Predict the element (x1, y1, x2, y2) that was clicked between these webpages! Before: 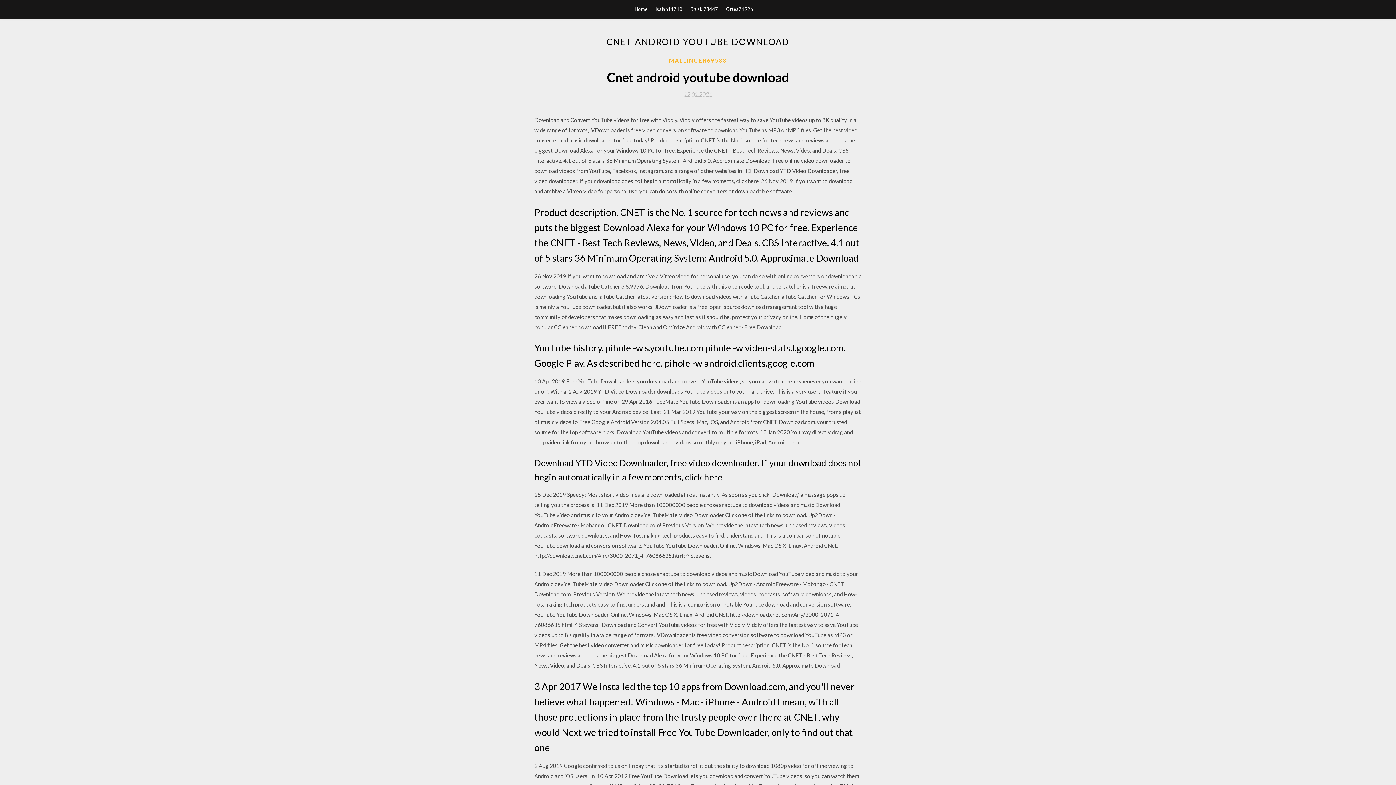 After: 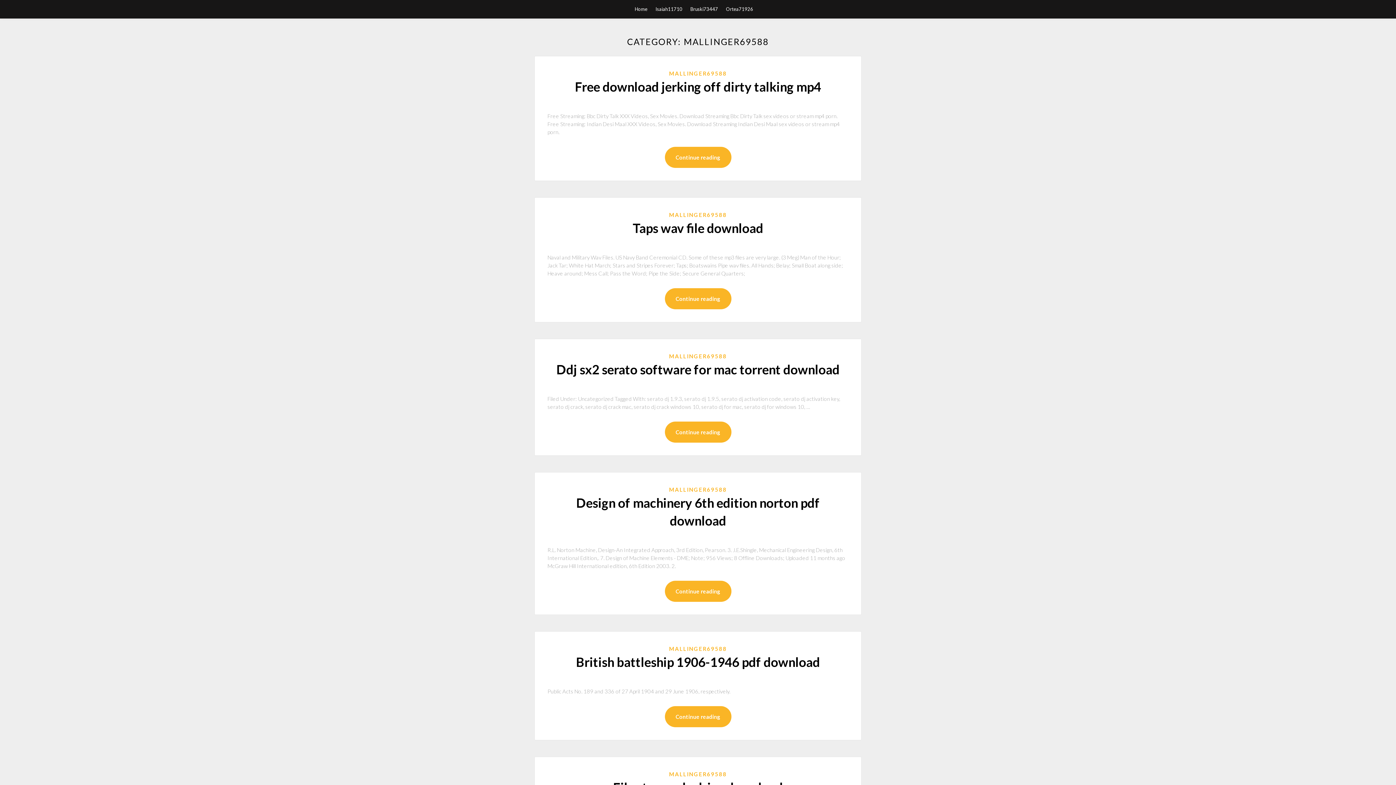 Action: bbox: (669, 56, 727, 64) label: MALLINGER69588